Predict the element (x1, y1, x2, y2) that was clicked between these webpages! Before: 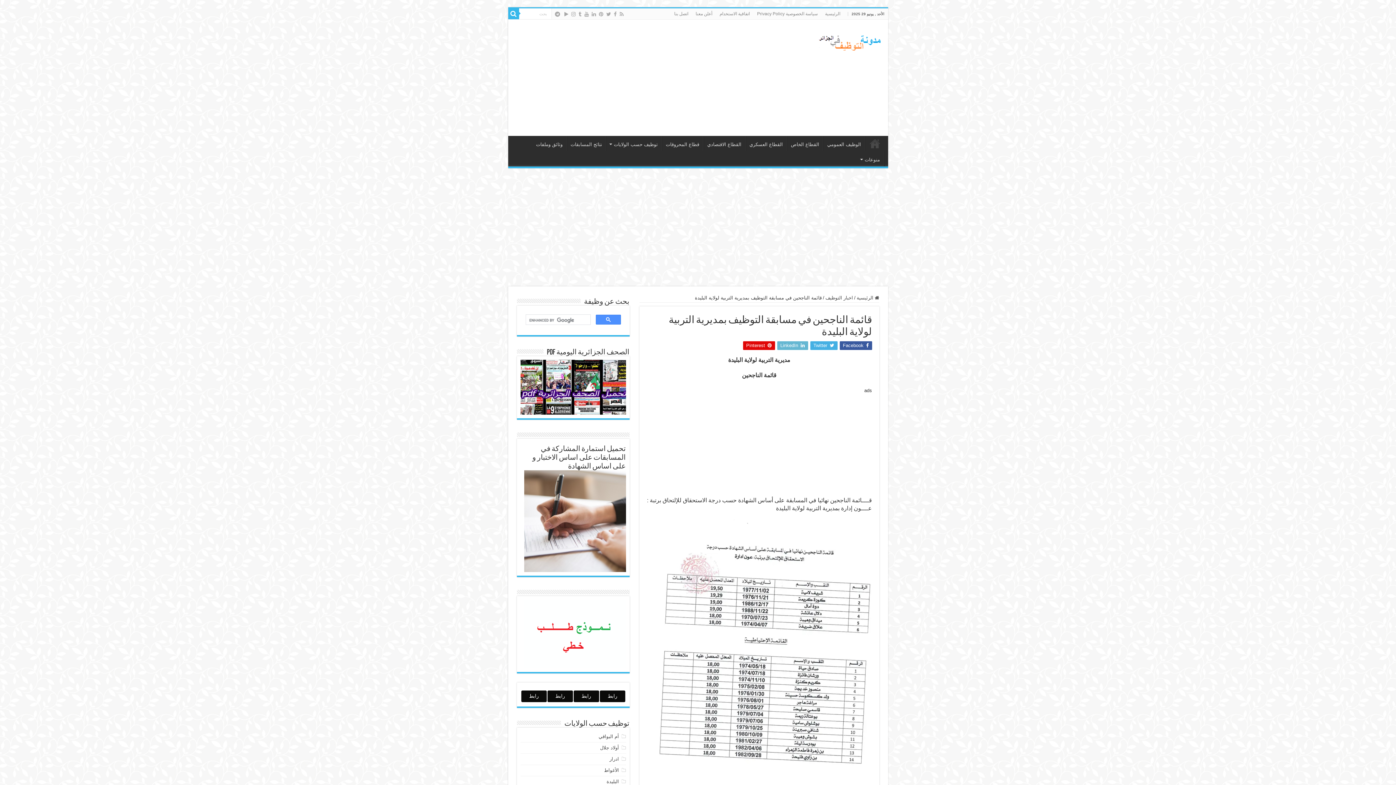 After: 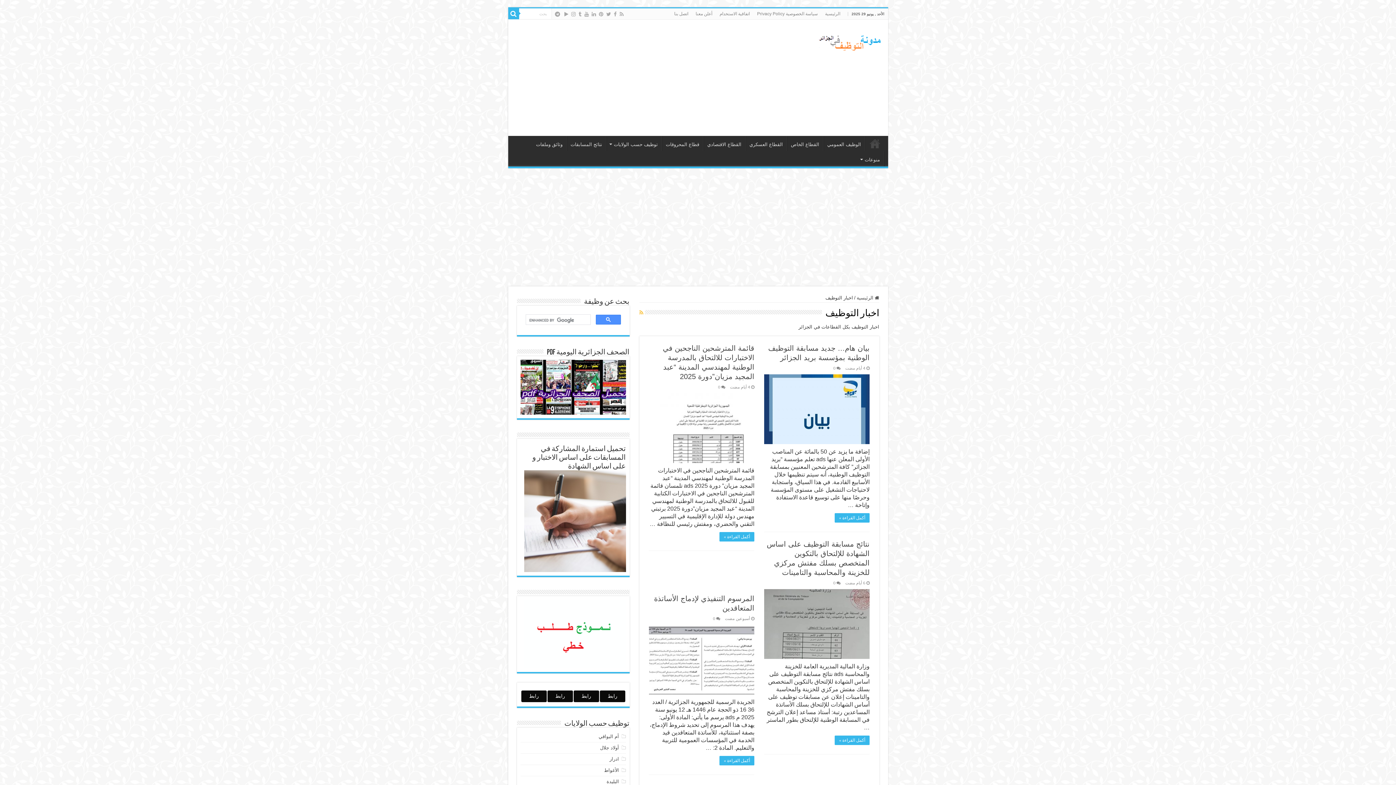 Action: label: اخبار التوظيف bbox: (825, 295, 853, 300)